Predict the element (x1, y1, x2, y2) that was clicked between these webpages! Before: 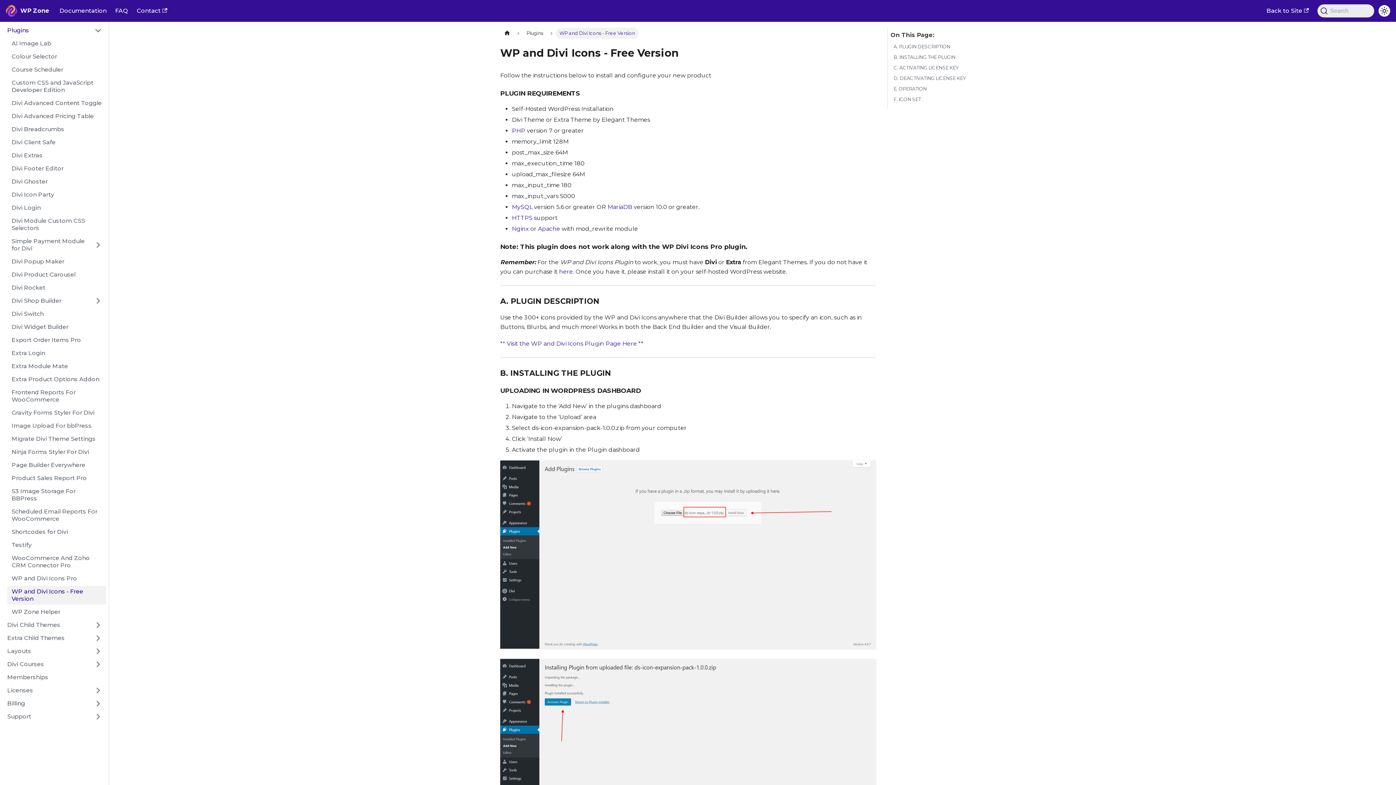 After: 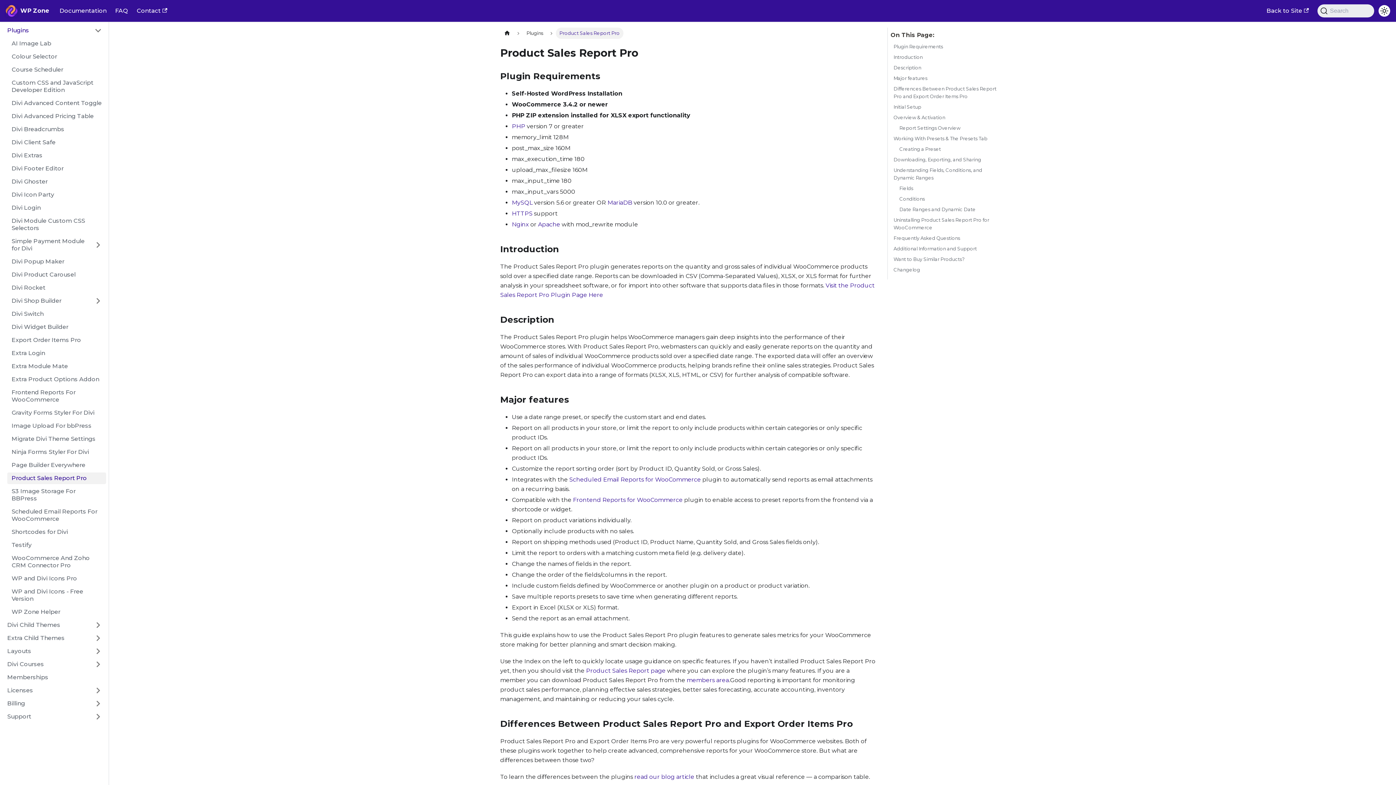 Action: label: Product Sales Report Pro bbox: (7, 472, 106, 484)